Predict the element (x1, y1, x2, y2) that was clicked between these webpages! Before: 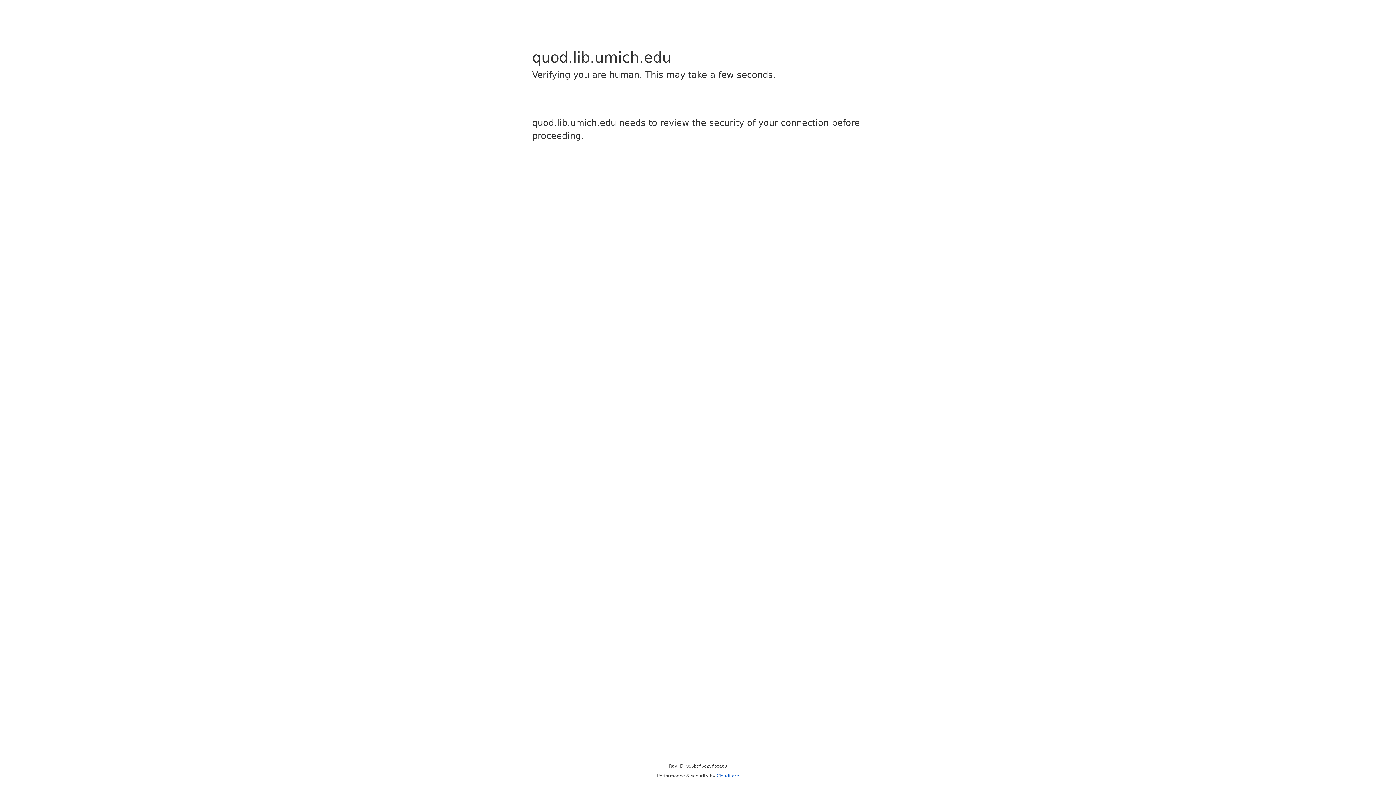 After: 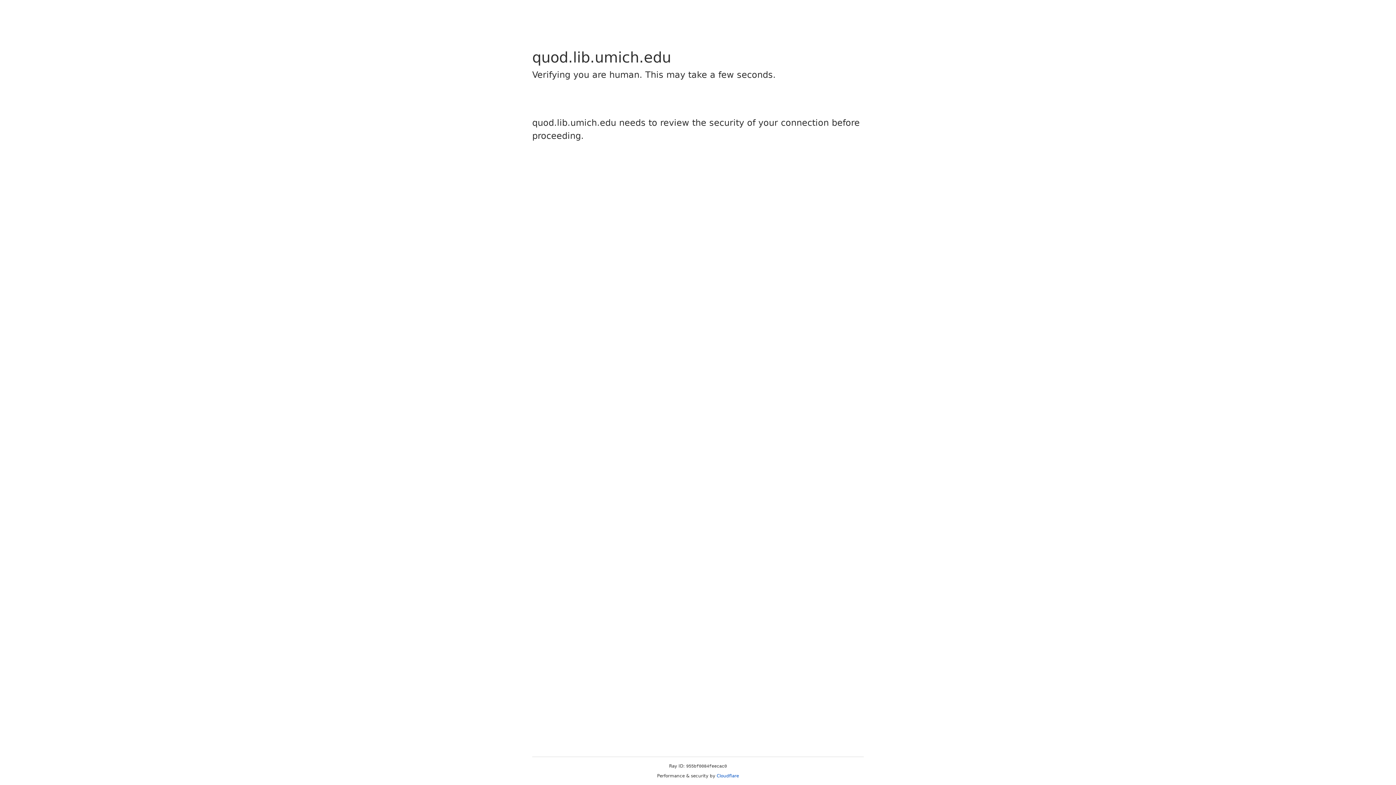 Action: bbox: (716, 773, 739, 778) label: Cloudflare